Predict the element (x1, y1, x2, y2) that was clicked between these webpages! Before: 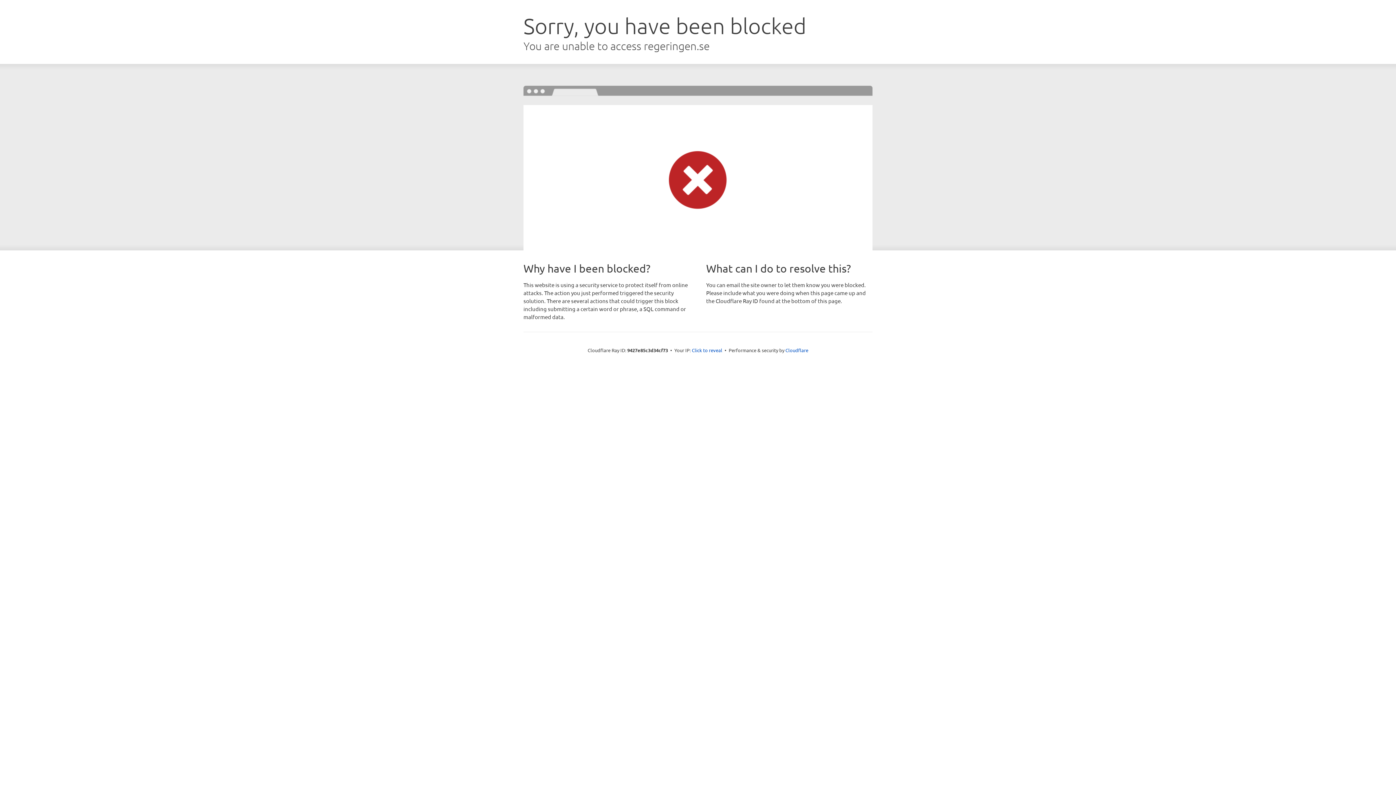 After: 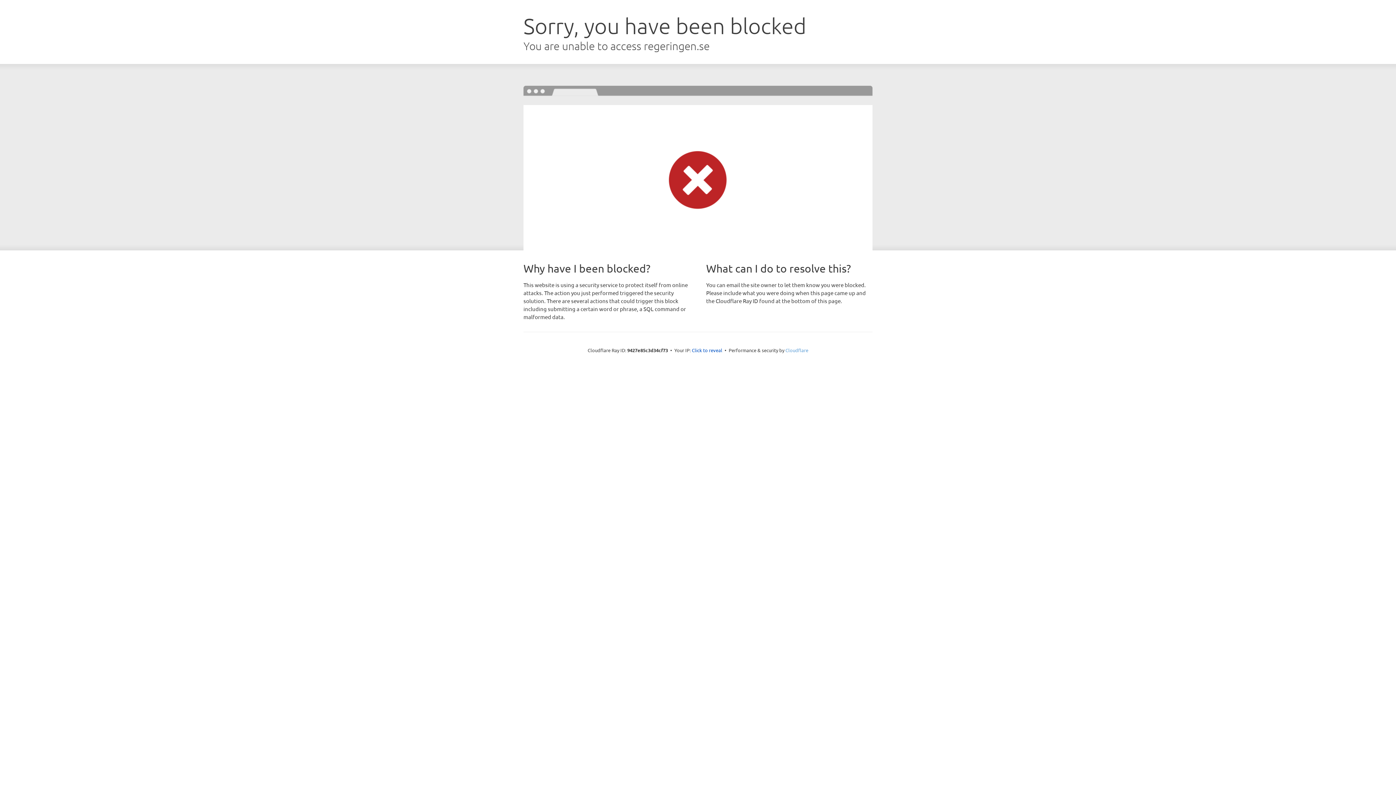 Action: bbox: (785, 347, 808, 353) label: Cloudflare